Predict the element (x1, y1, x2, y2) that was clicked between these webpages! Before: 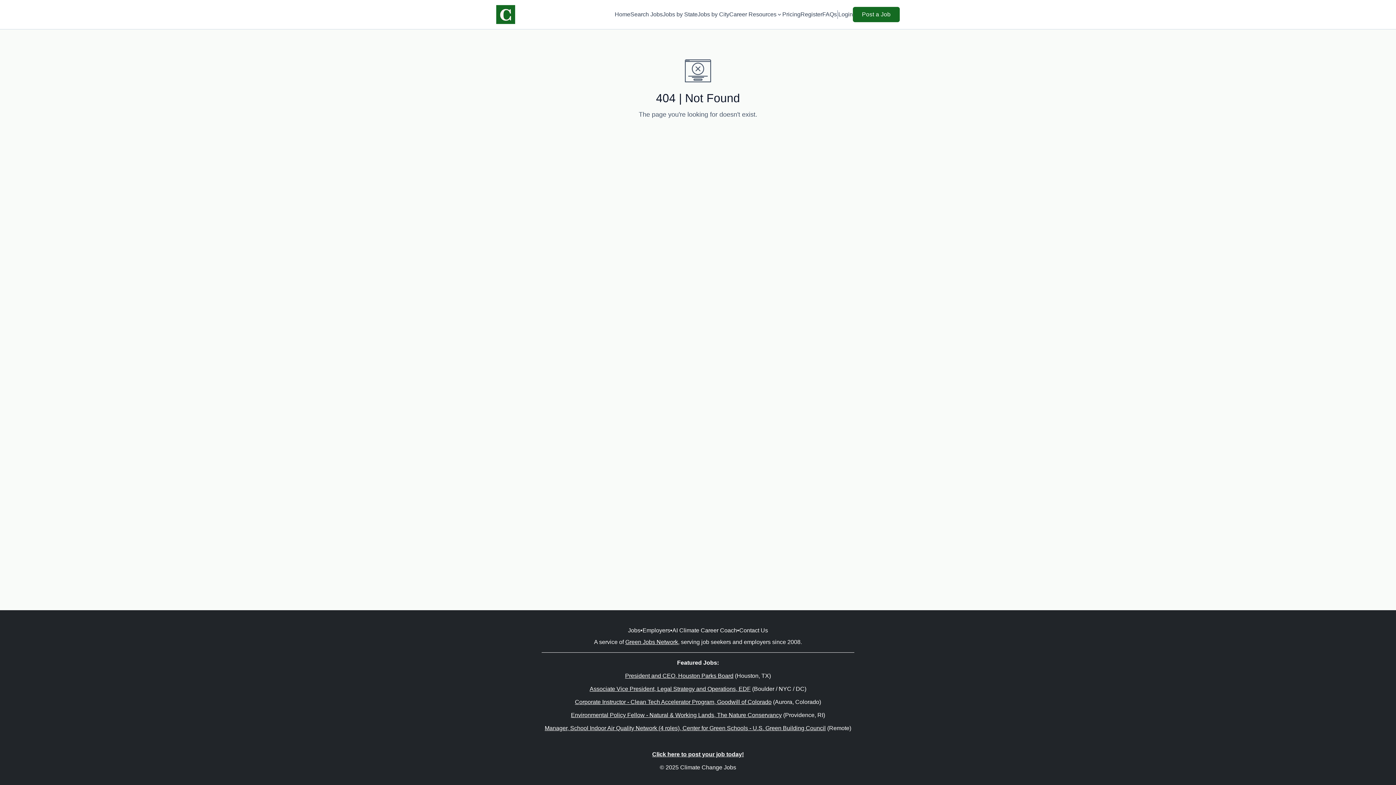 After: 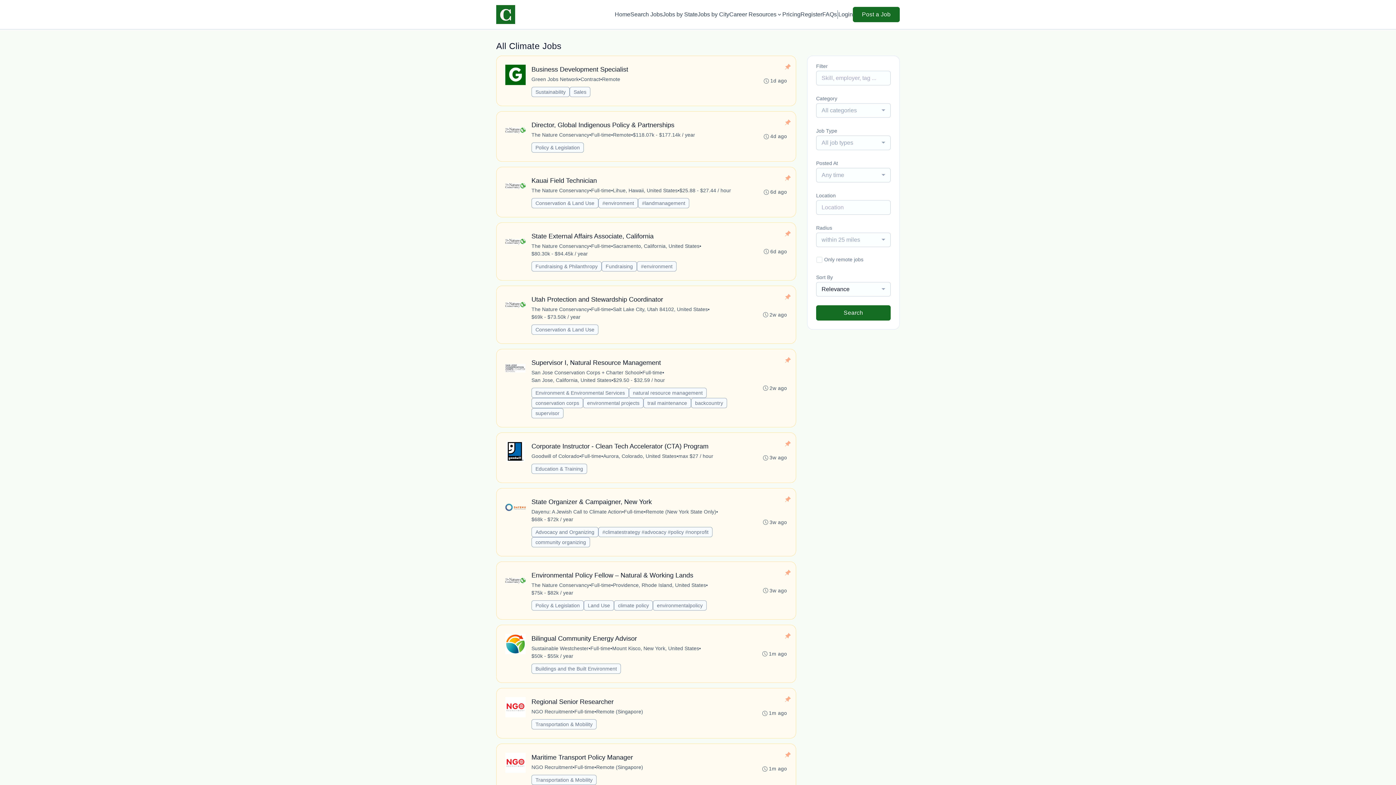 Action: label: Jobs bbox: (628, 626, 640, 635)